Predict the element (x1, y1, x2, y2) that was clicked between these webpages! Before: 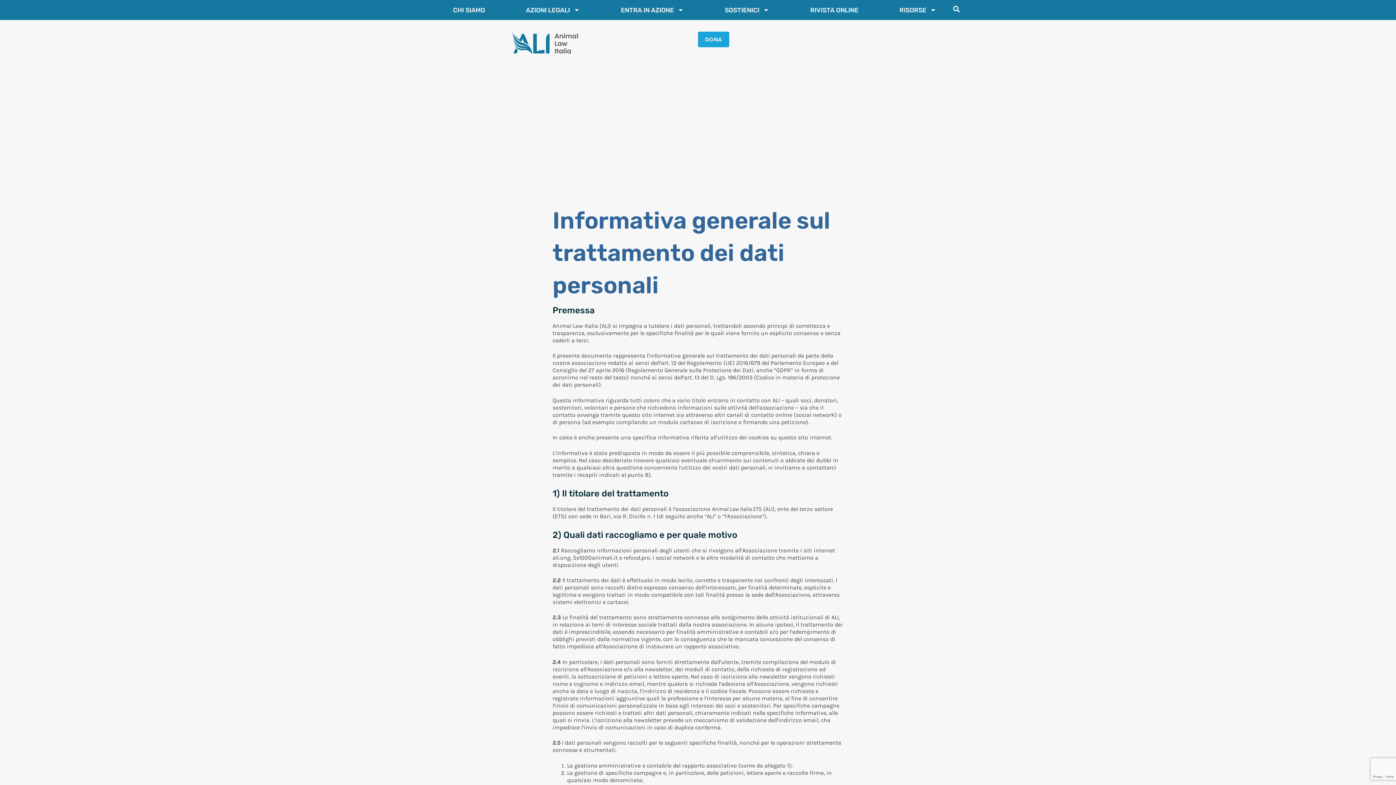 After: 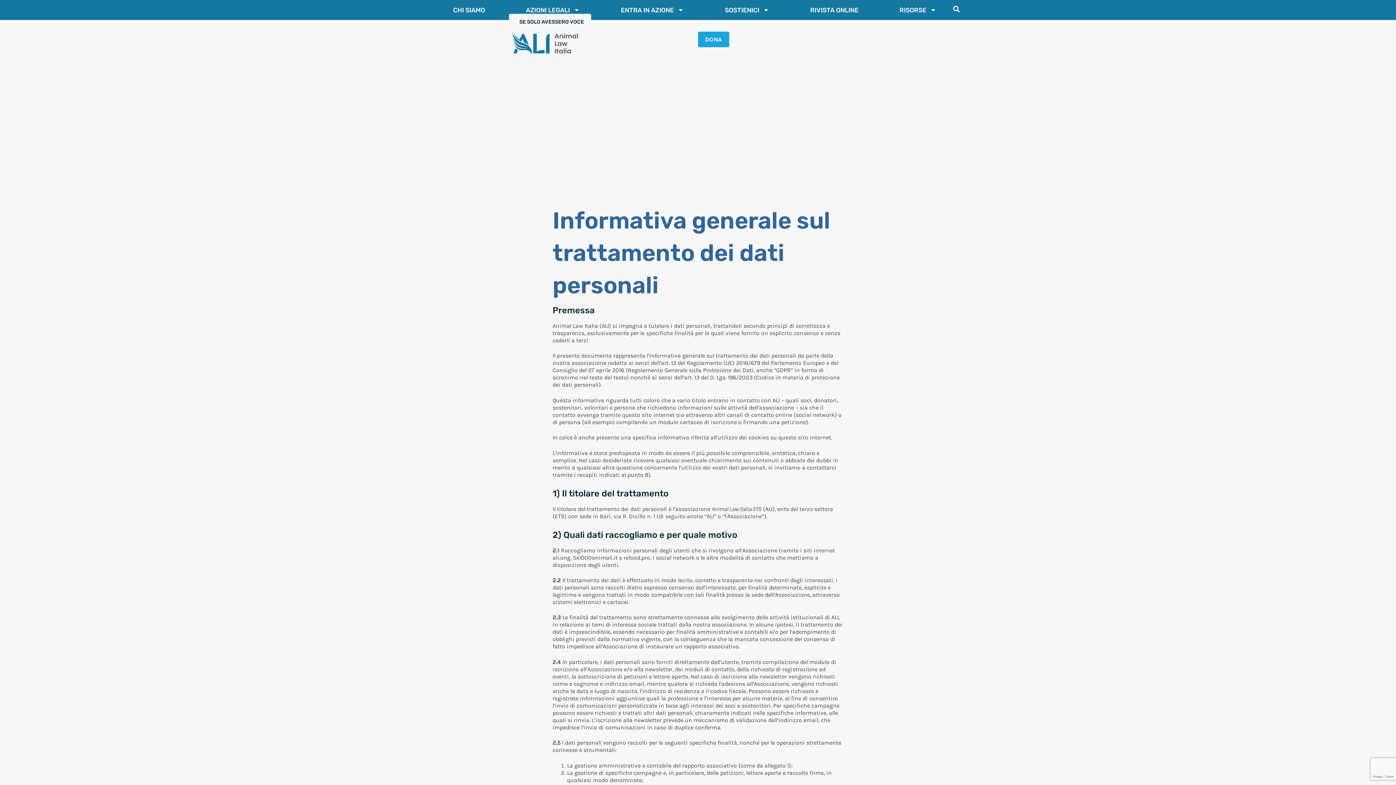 Action: label: AZIONI LEGALI bbox: (509, 6, 596, 13)